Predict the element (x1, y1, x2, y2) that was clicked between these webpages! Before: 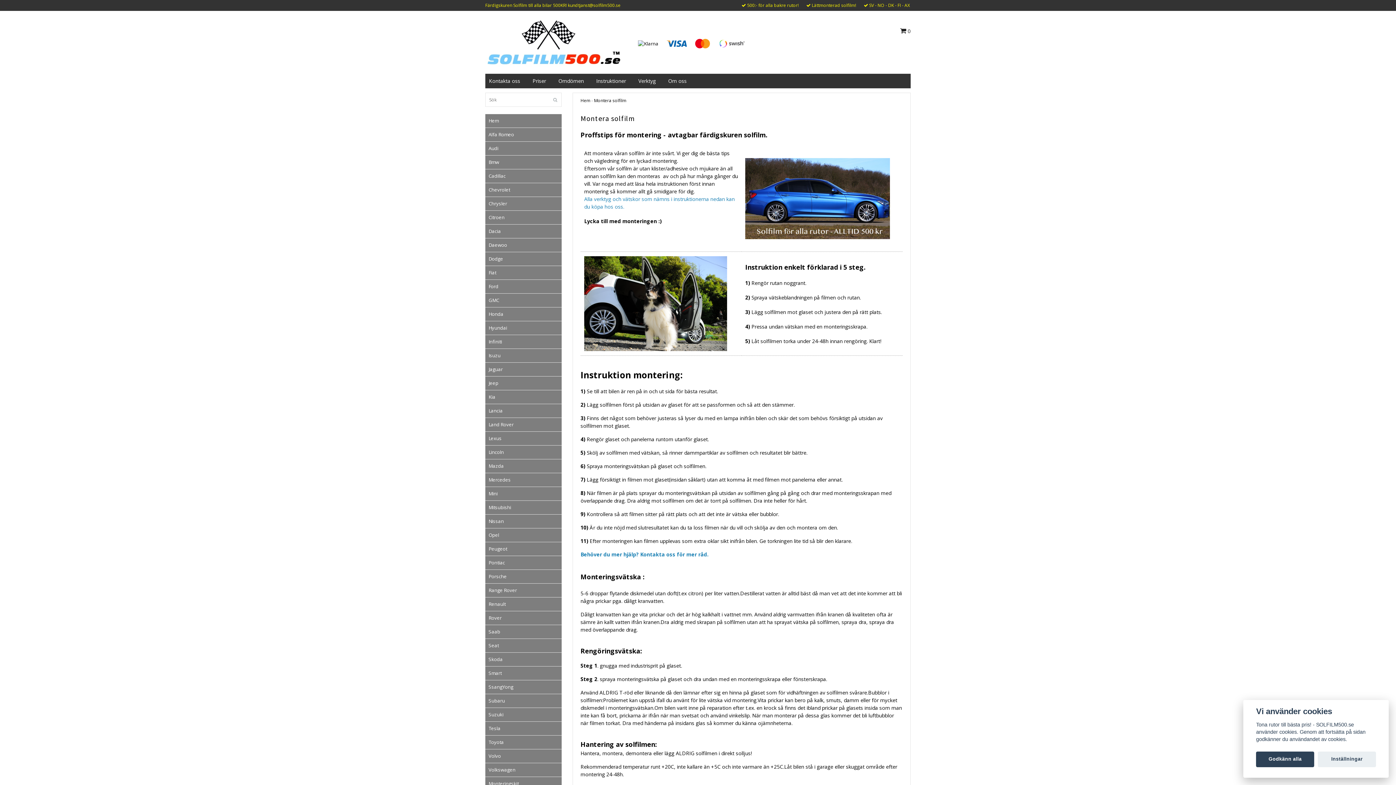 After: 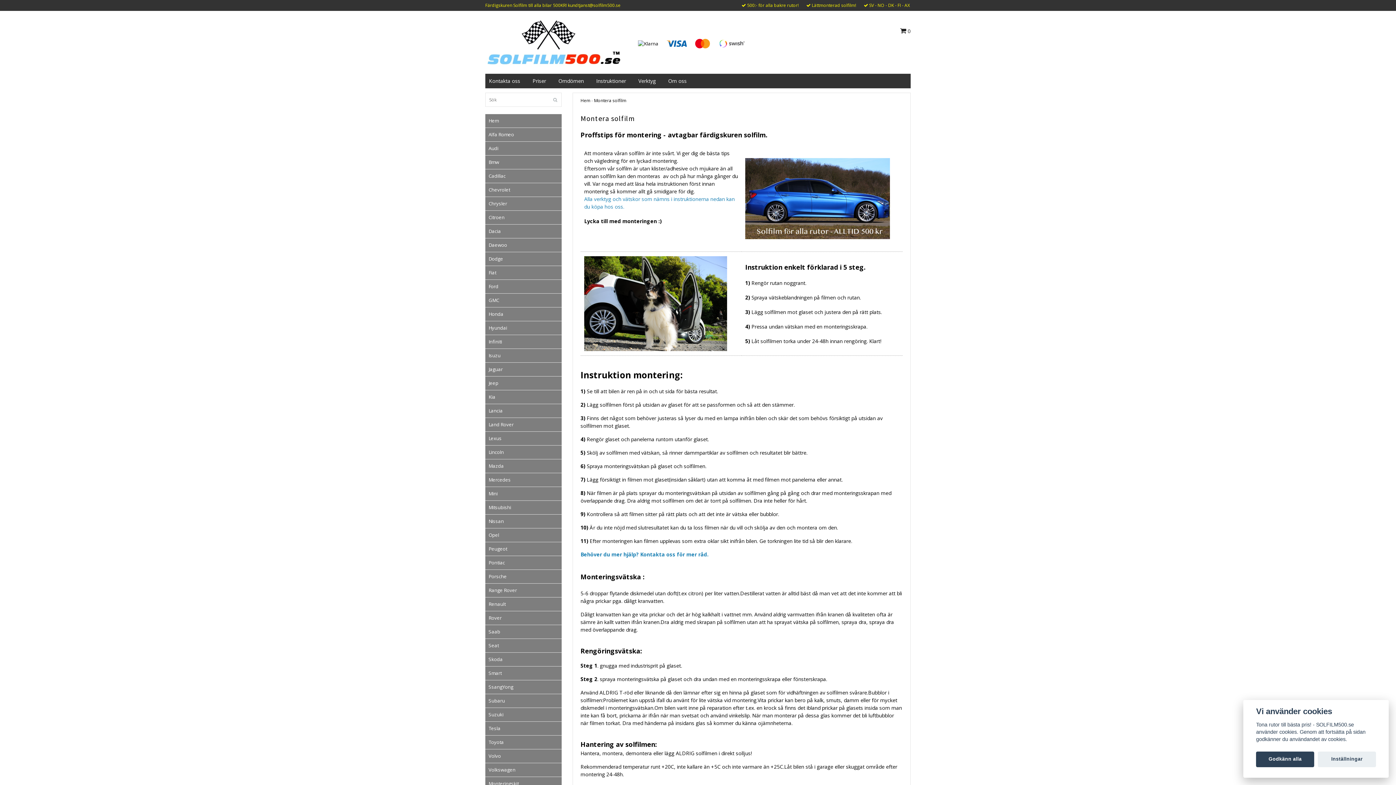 Action: bbox: (594, 97, 626, 104) label: Montera solfilm